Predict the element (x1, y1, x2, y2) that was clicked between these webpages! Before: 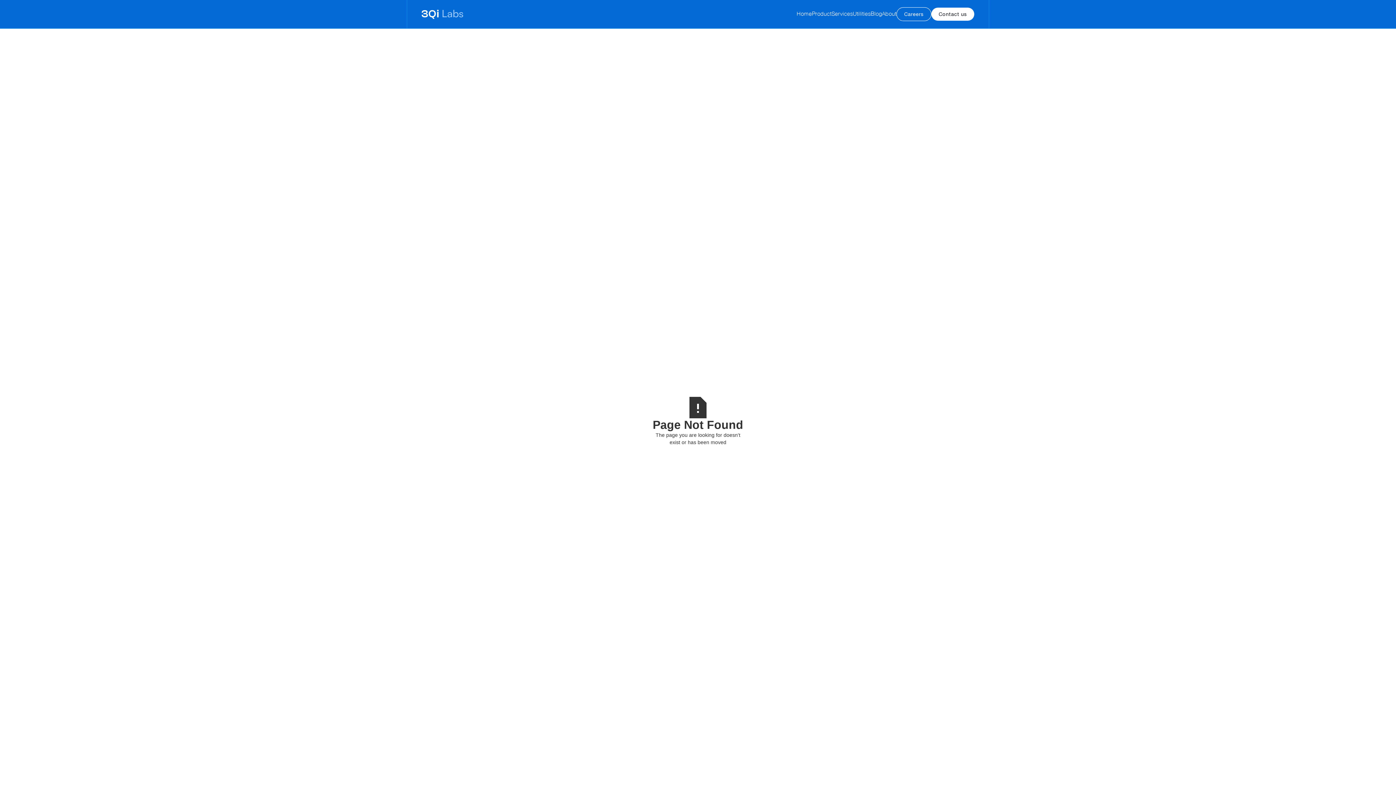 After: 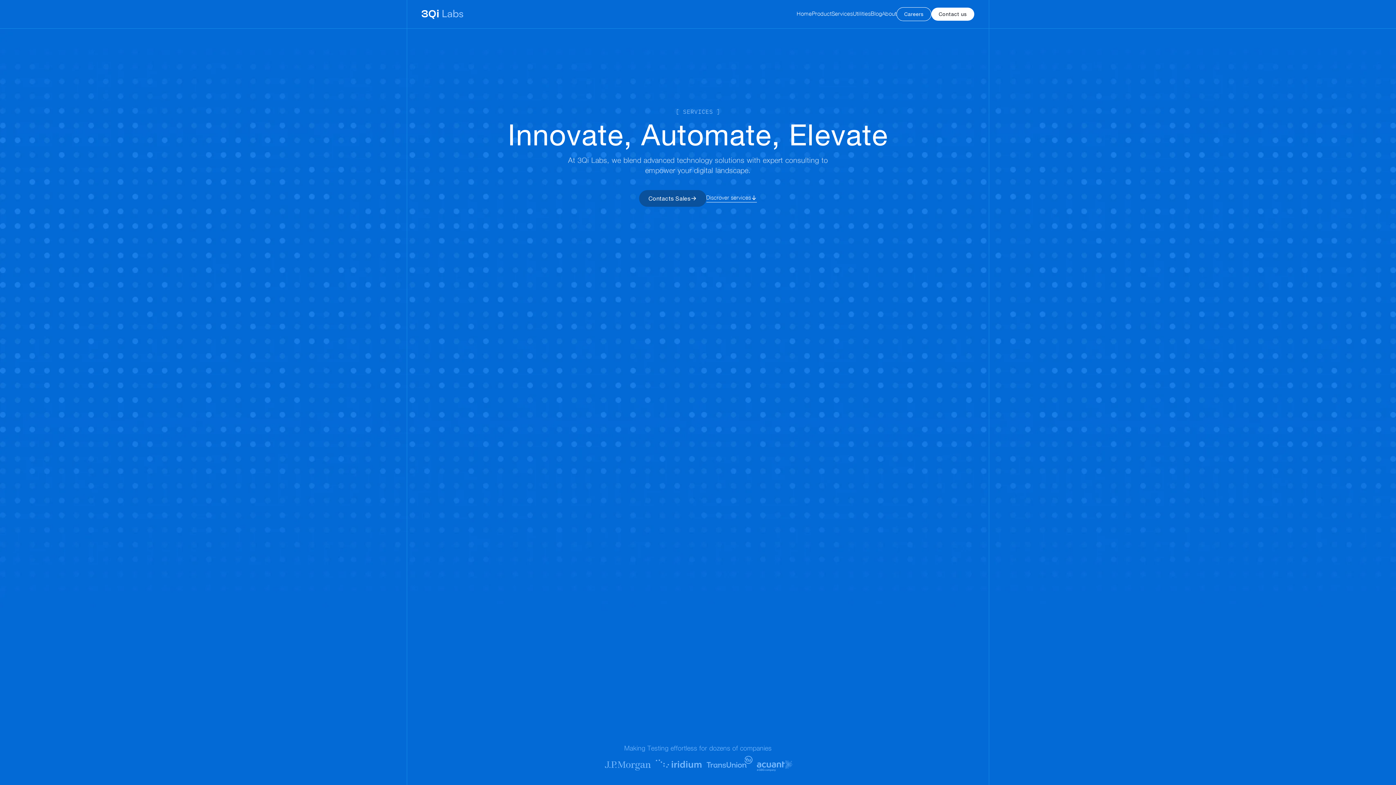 Action: label: Services bbox: (831, 10, 853, 17)